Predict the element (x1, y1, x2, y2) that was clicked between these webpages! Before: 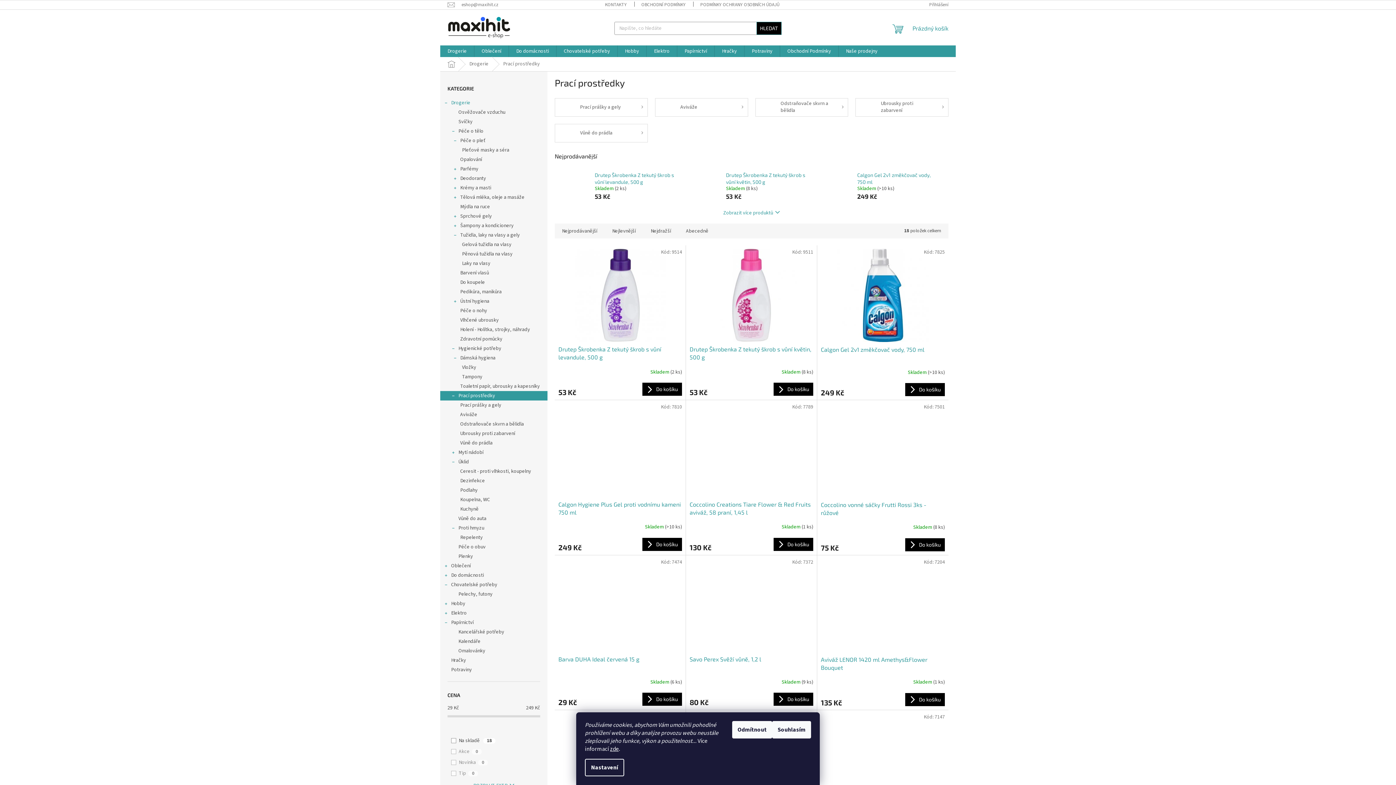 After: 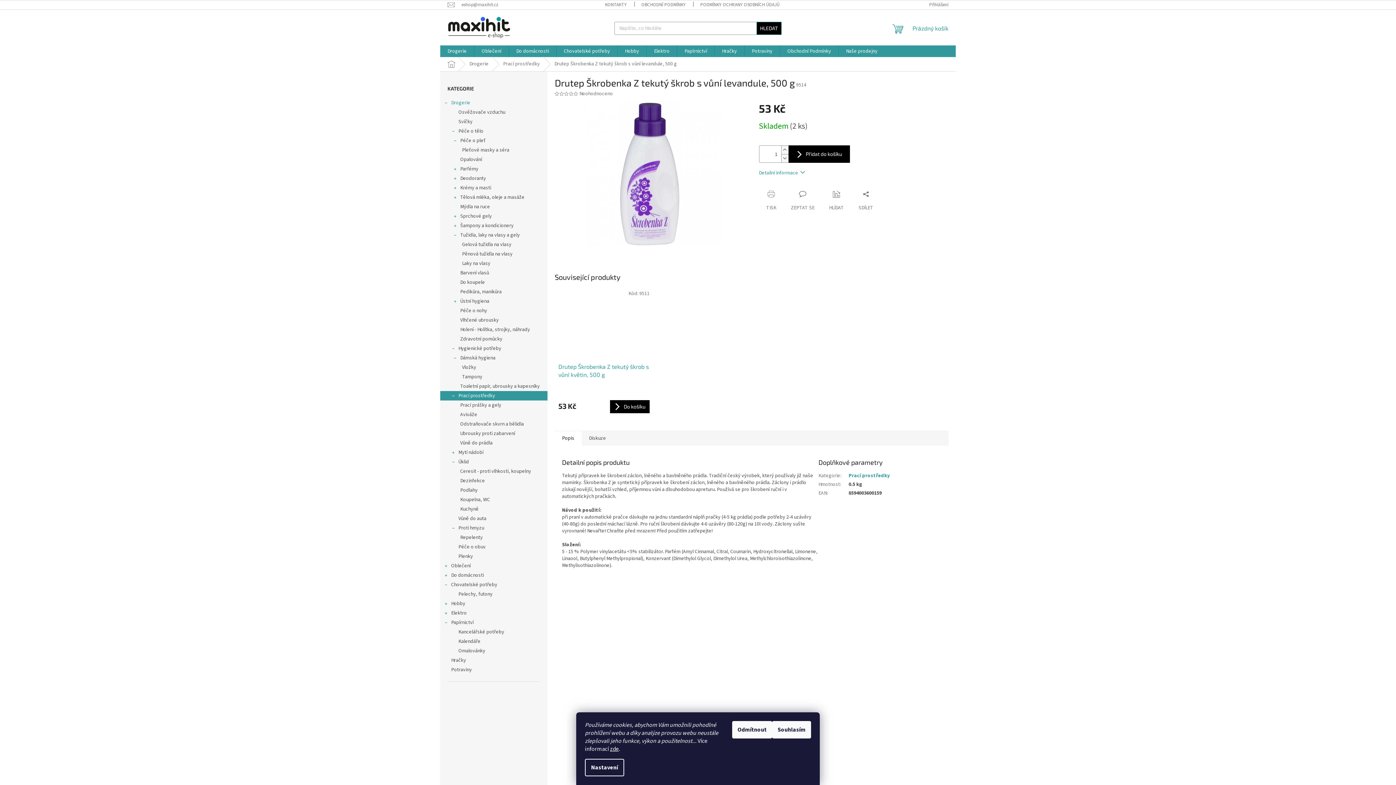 Action: bbox: (558, 169, 591, 202)